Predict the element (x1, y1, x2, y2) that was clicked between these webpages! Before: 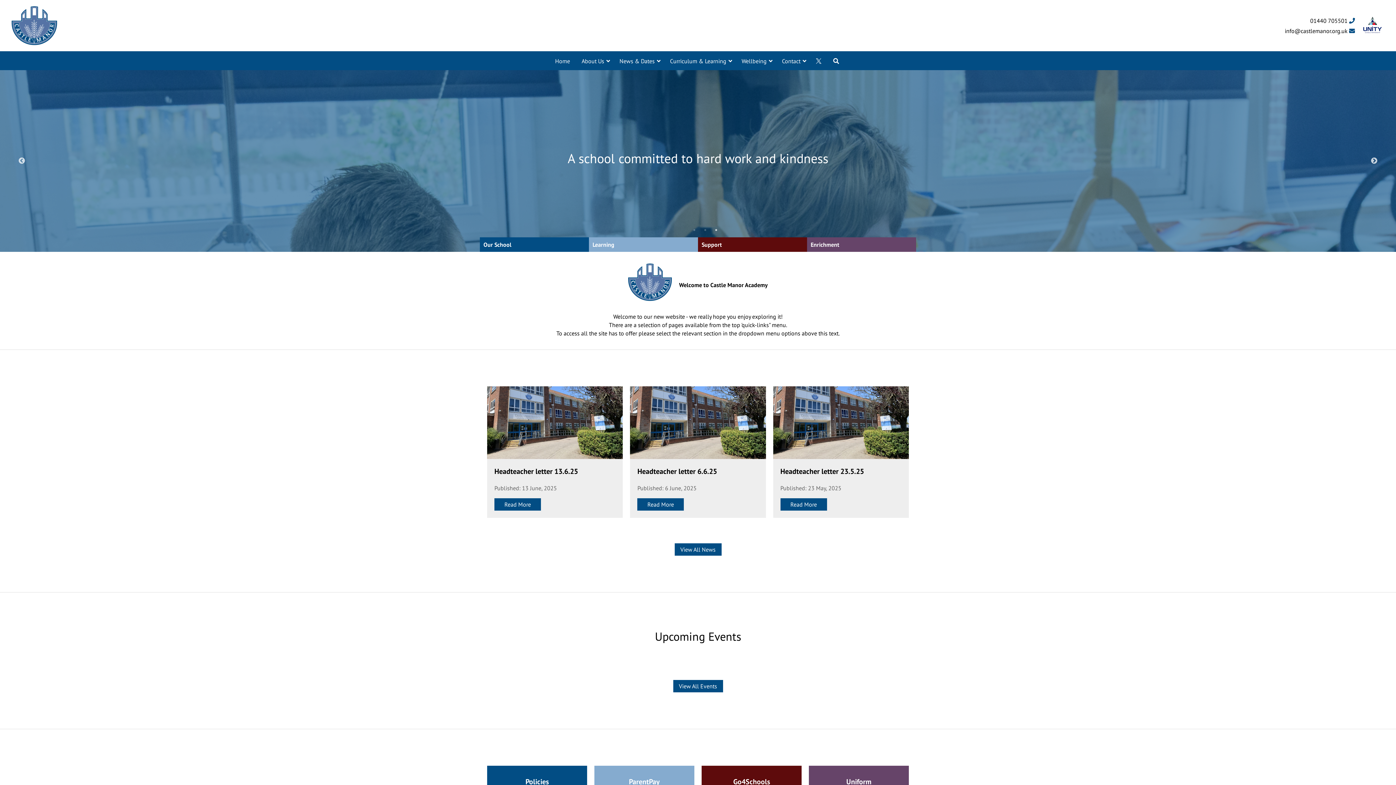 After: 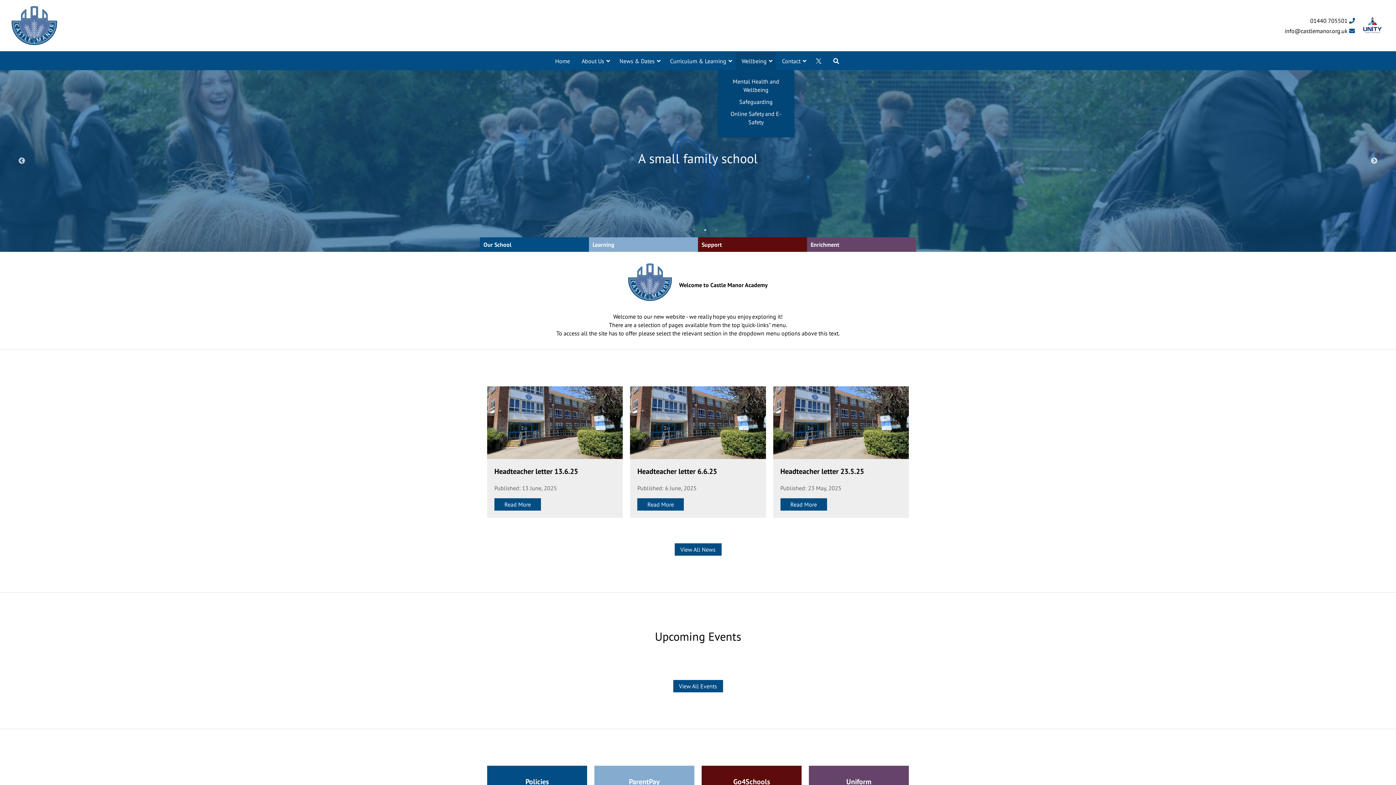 Action: label: Wellbeing bbox: (736, 52, 776, 70)